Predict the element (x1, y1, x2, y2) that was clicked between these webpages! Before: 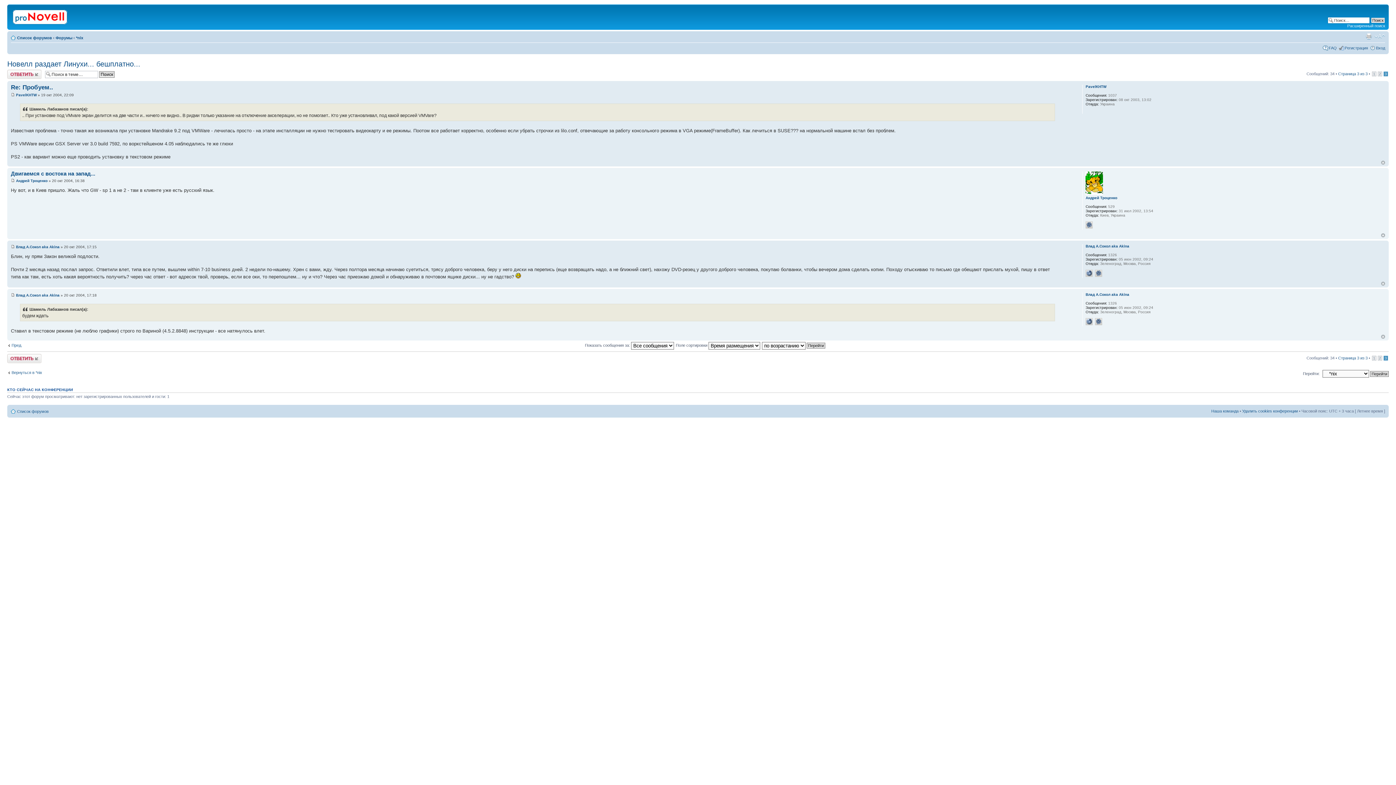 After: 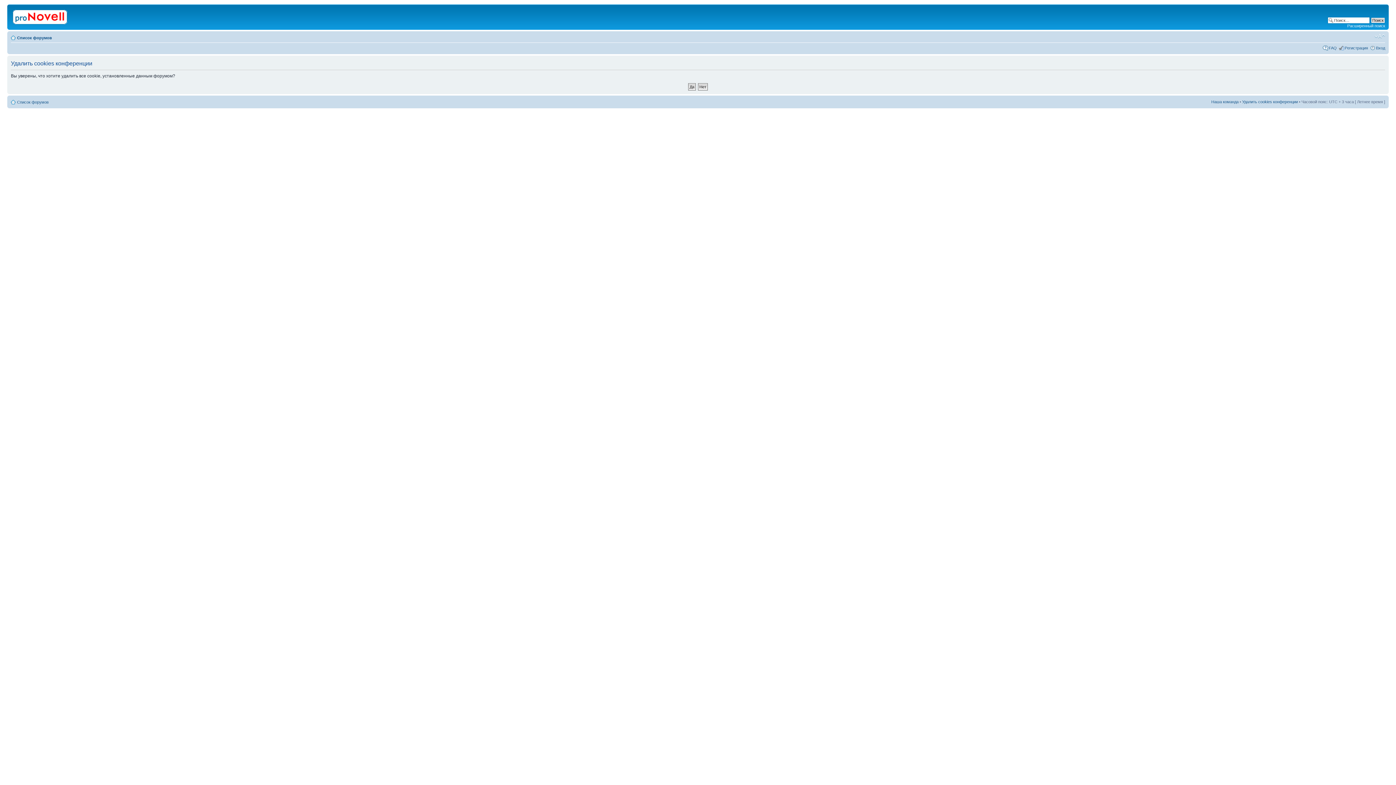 Action: bbox: (1242, 409, 1298, 413) label: Удалить cookies конференции